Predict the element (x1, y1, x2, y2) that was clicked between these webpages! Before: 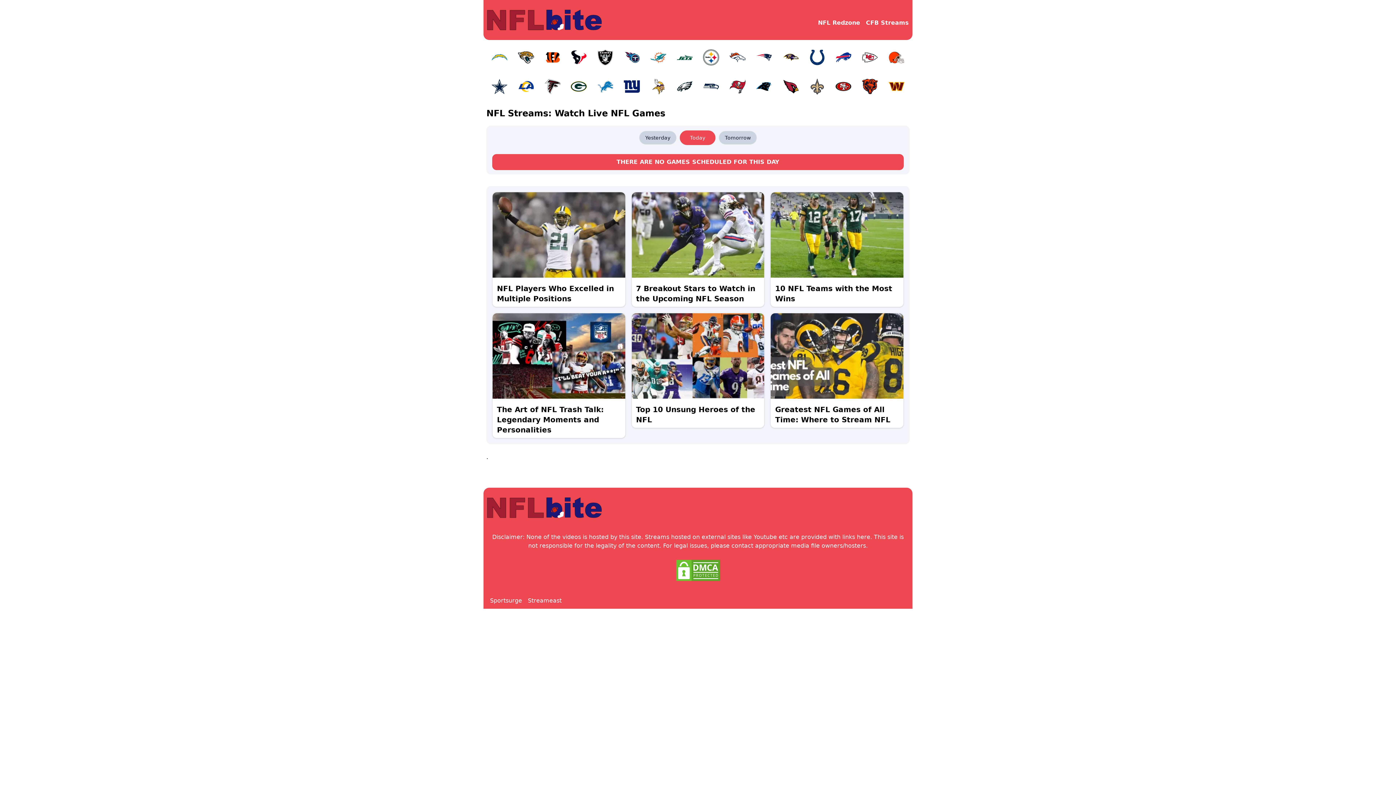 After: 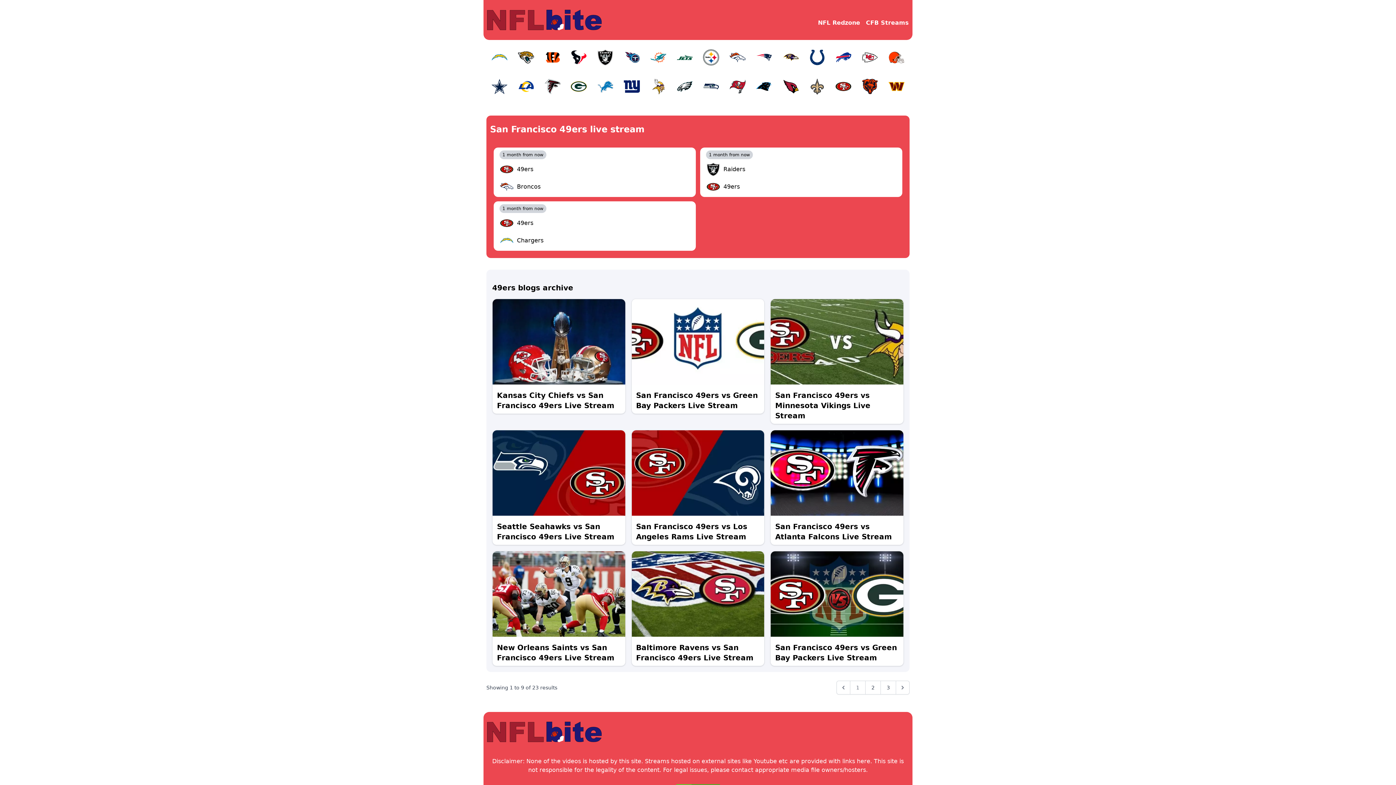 Action: bbox: (832, 74, 855, 98)